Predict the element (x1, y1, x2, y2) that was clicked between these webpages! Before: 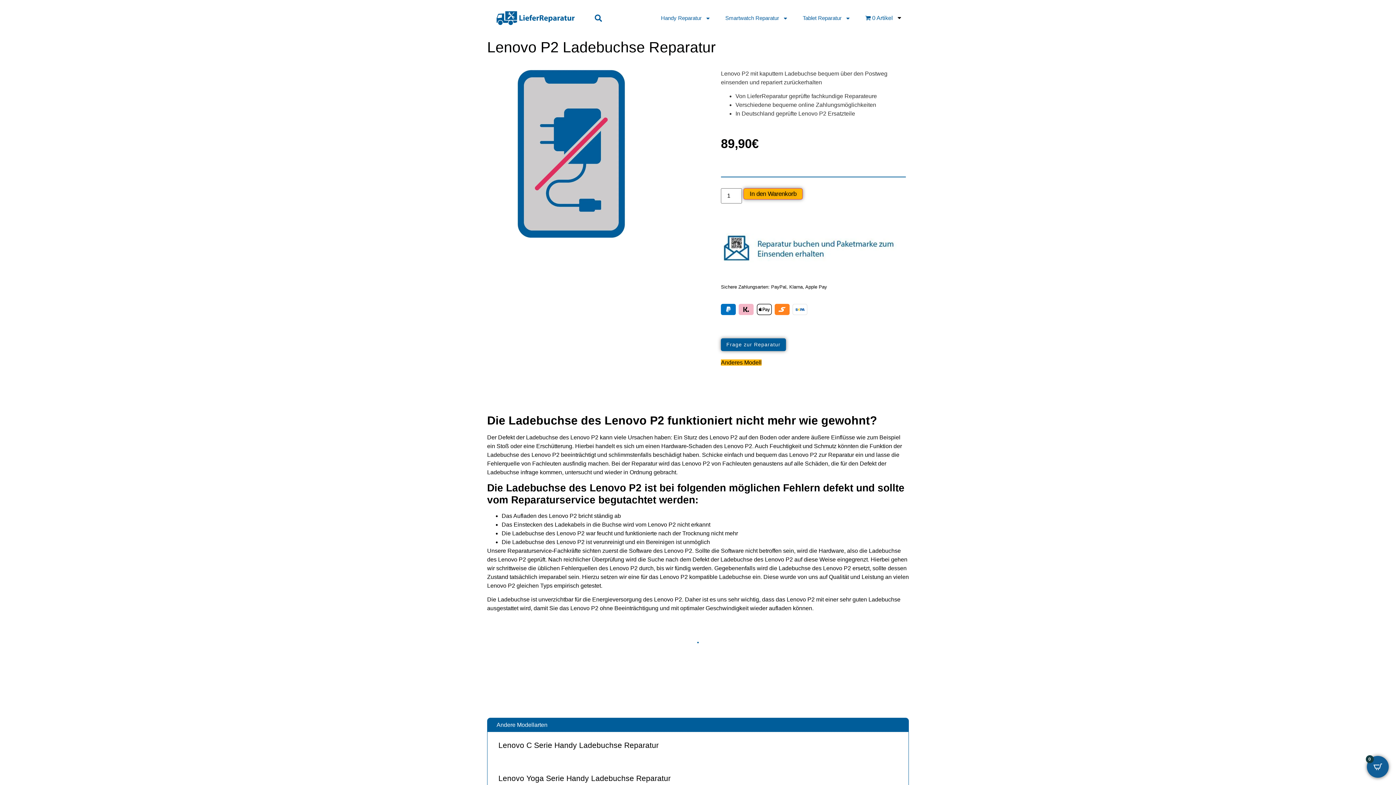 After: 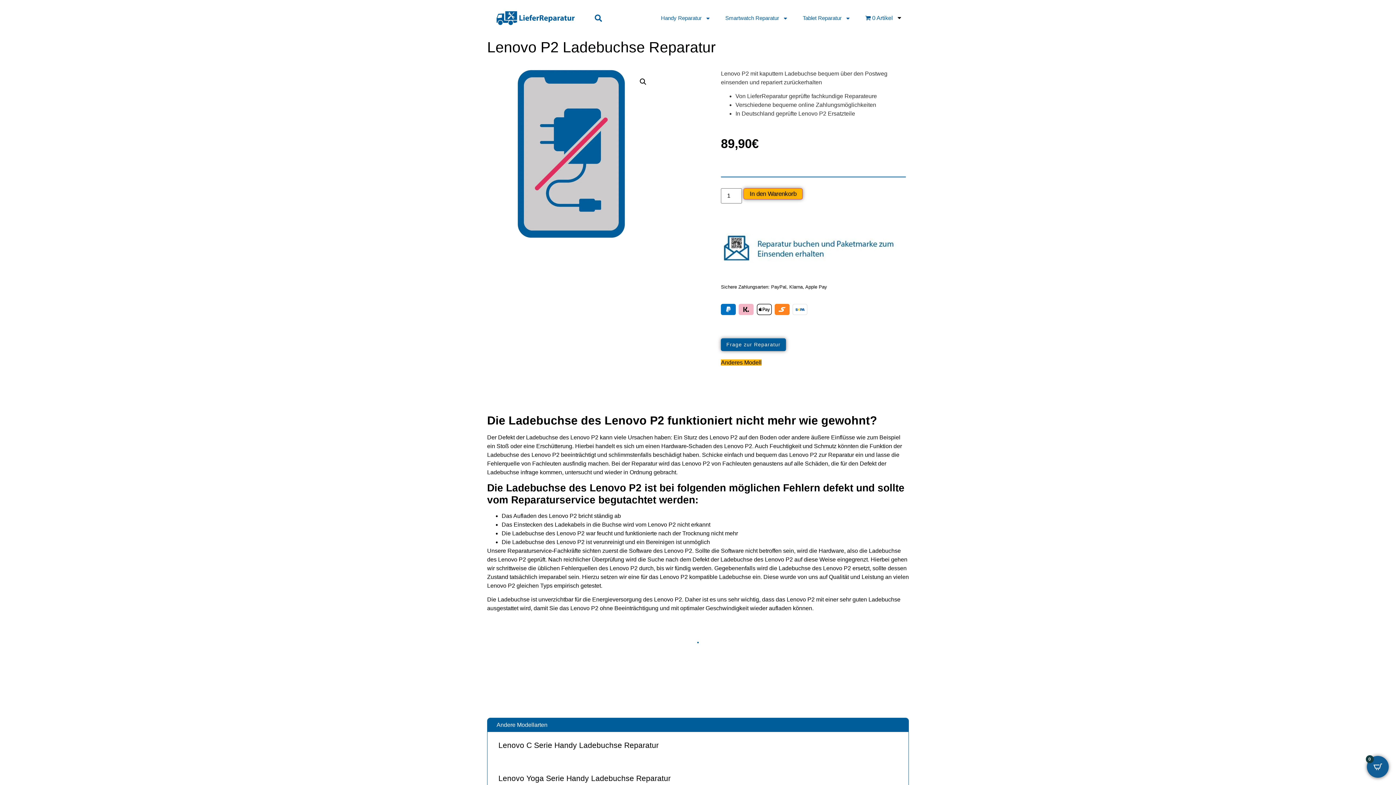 Action: bbox: (498, 741, 658, 749) label: Lenovo C Serie Handy Ladebuchse Reparatur